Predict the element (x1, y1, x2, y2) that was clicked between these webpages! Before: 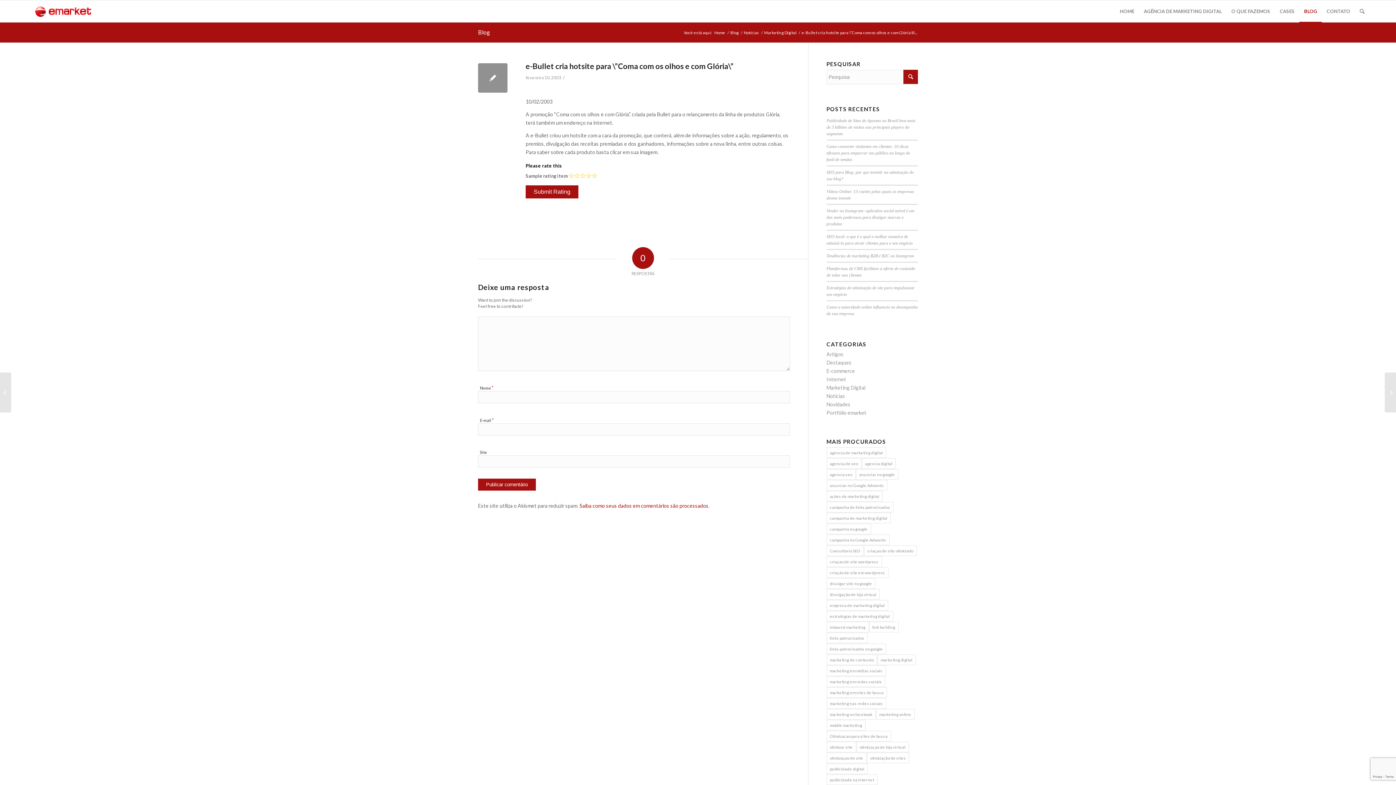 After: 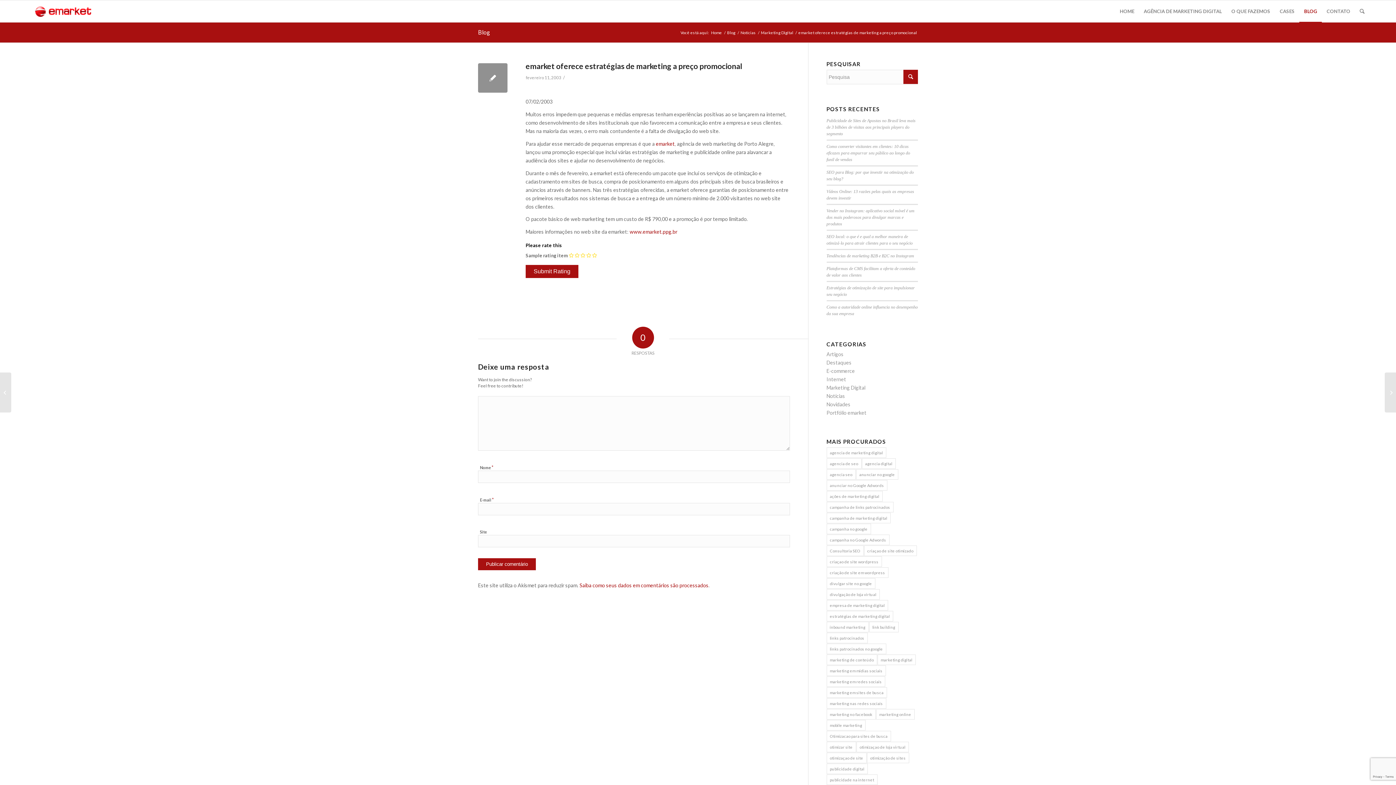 Action: bbox: (1385, 372, 1396, 412) label: emarket oferece estratégias de marketing a preço promocional